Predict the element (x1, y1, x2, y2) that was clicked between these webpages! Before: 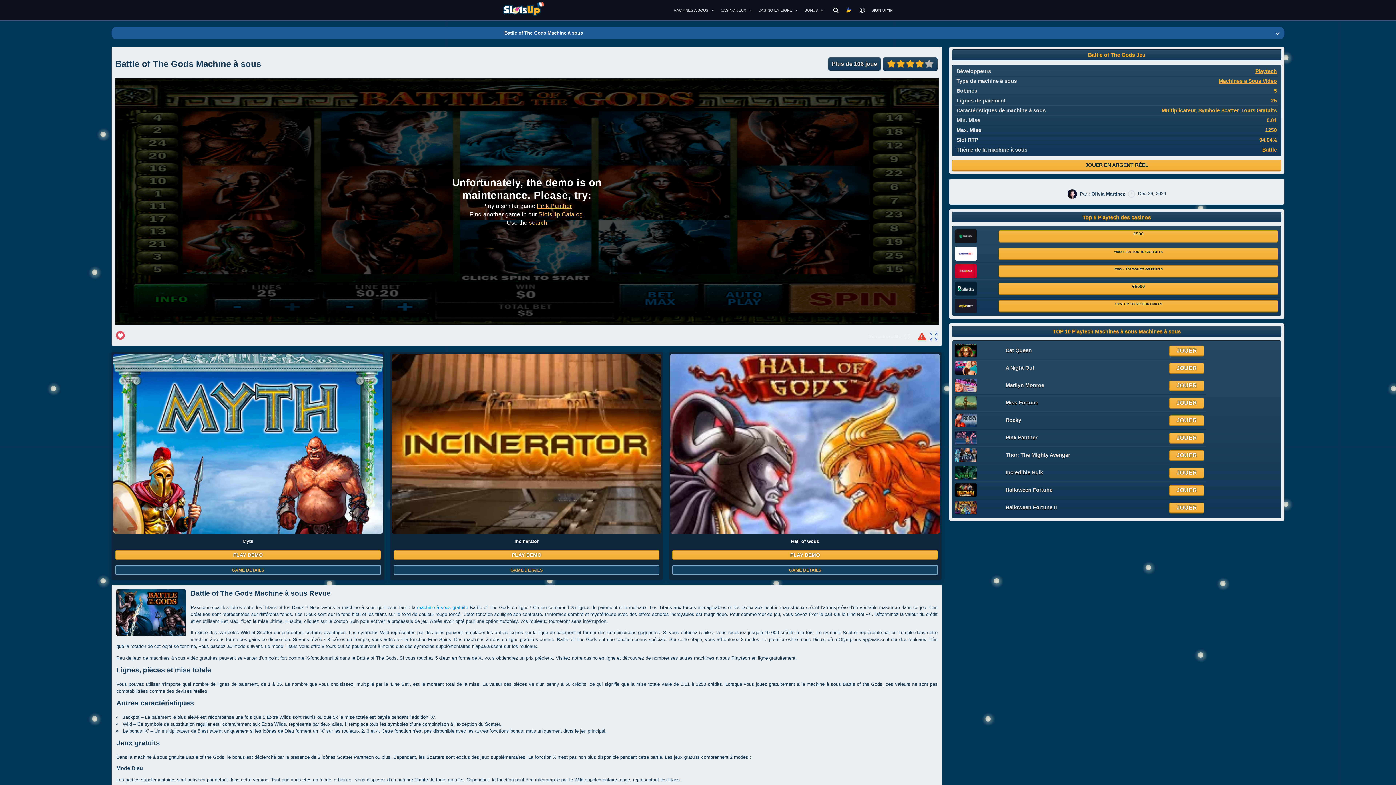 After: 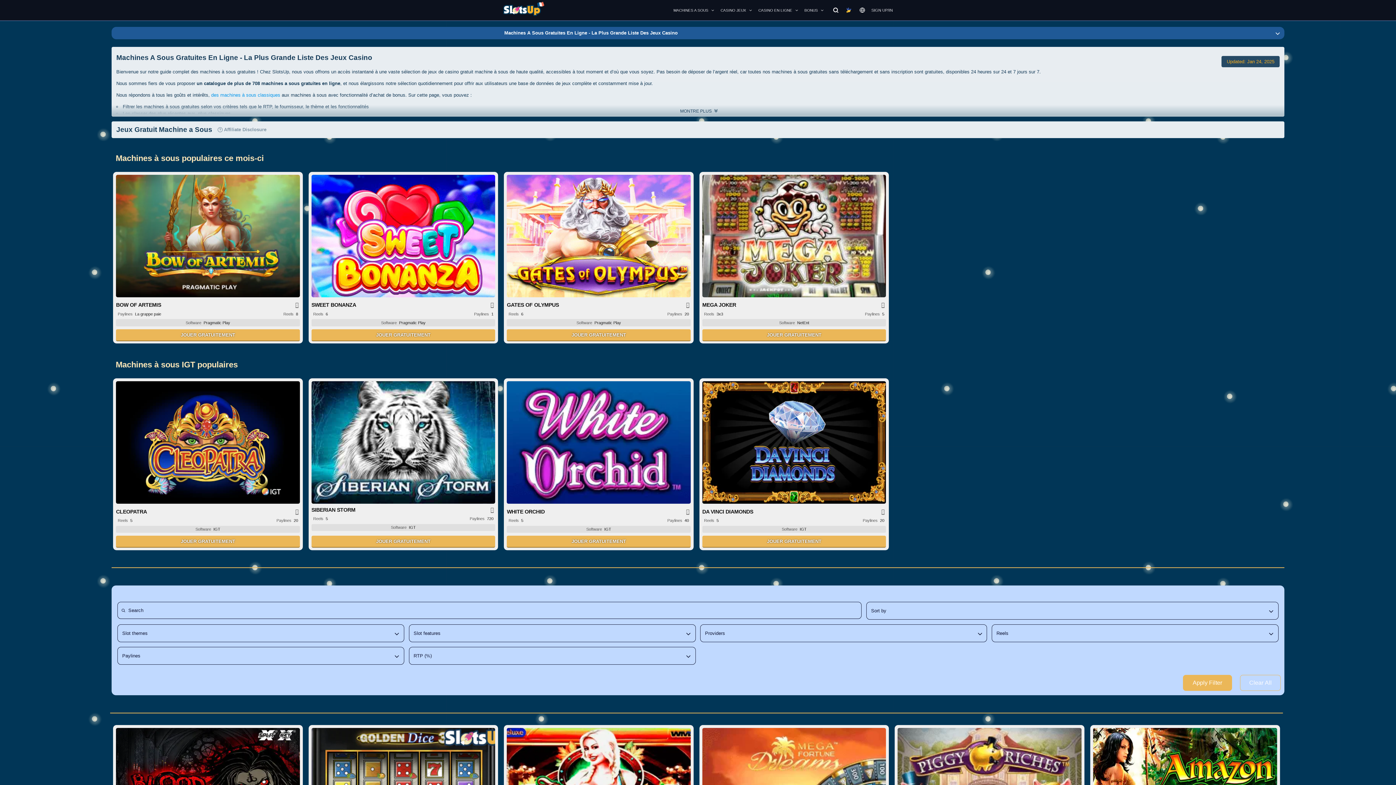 Action: bbox: (538, 211, 584, 217) label: SlotsUp Catalog.